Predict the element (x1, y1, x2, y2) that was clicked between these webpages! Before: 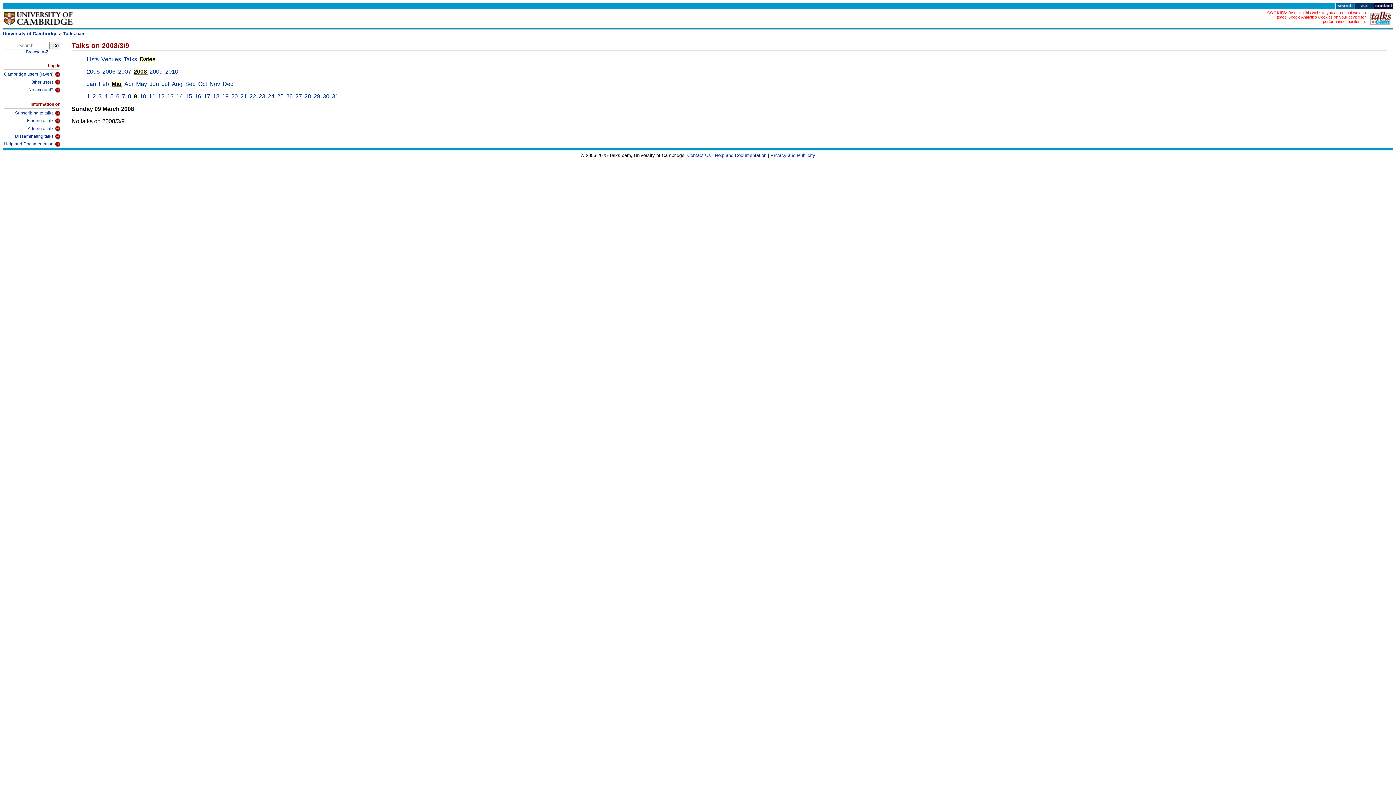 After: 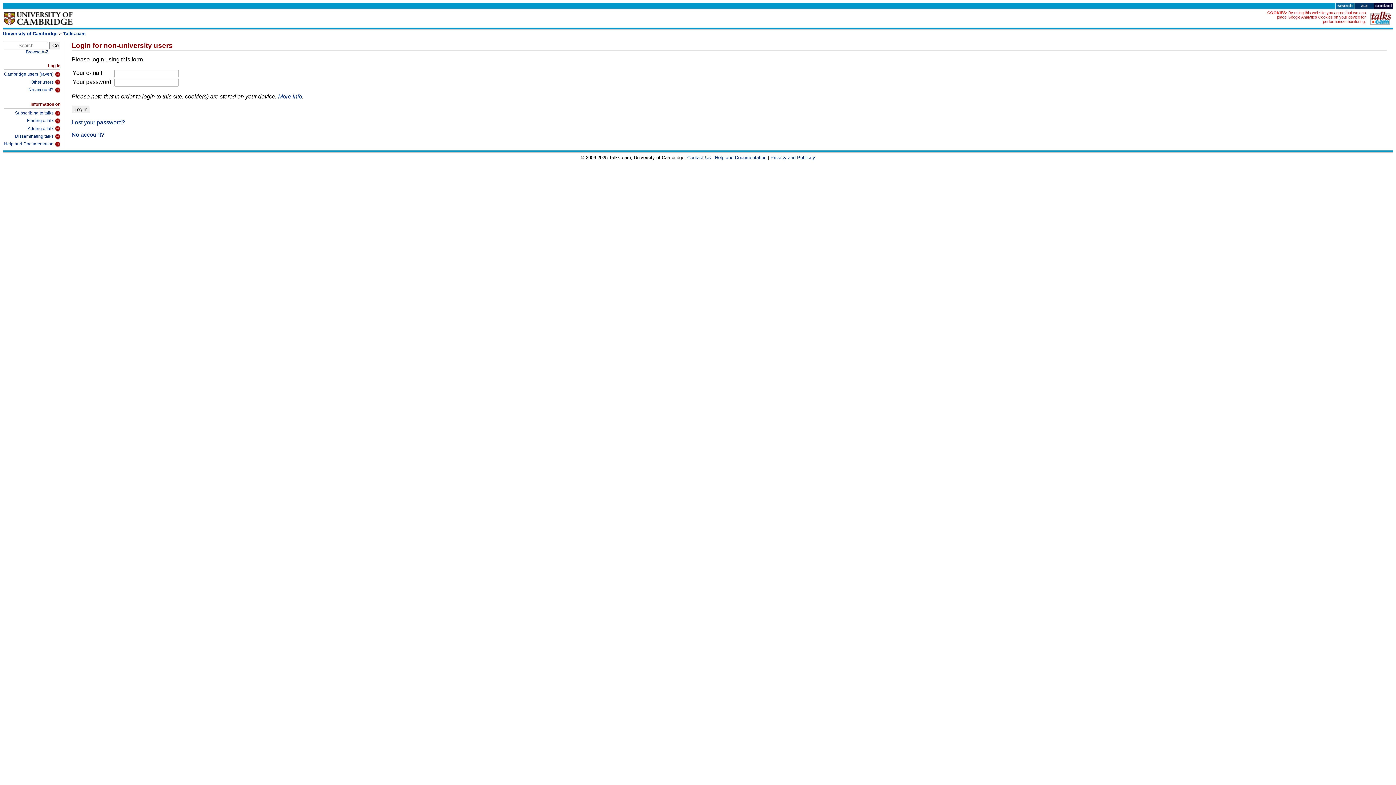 Action: bbox: (3, 77, 60, 85) label: Other users